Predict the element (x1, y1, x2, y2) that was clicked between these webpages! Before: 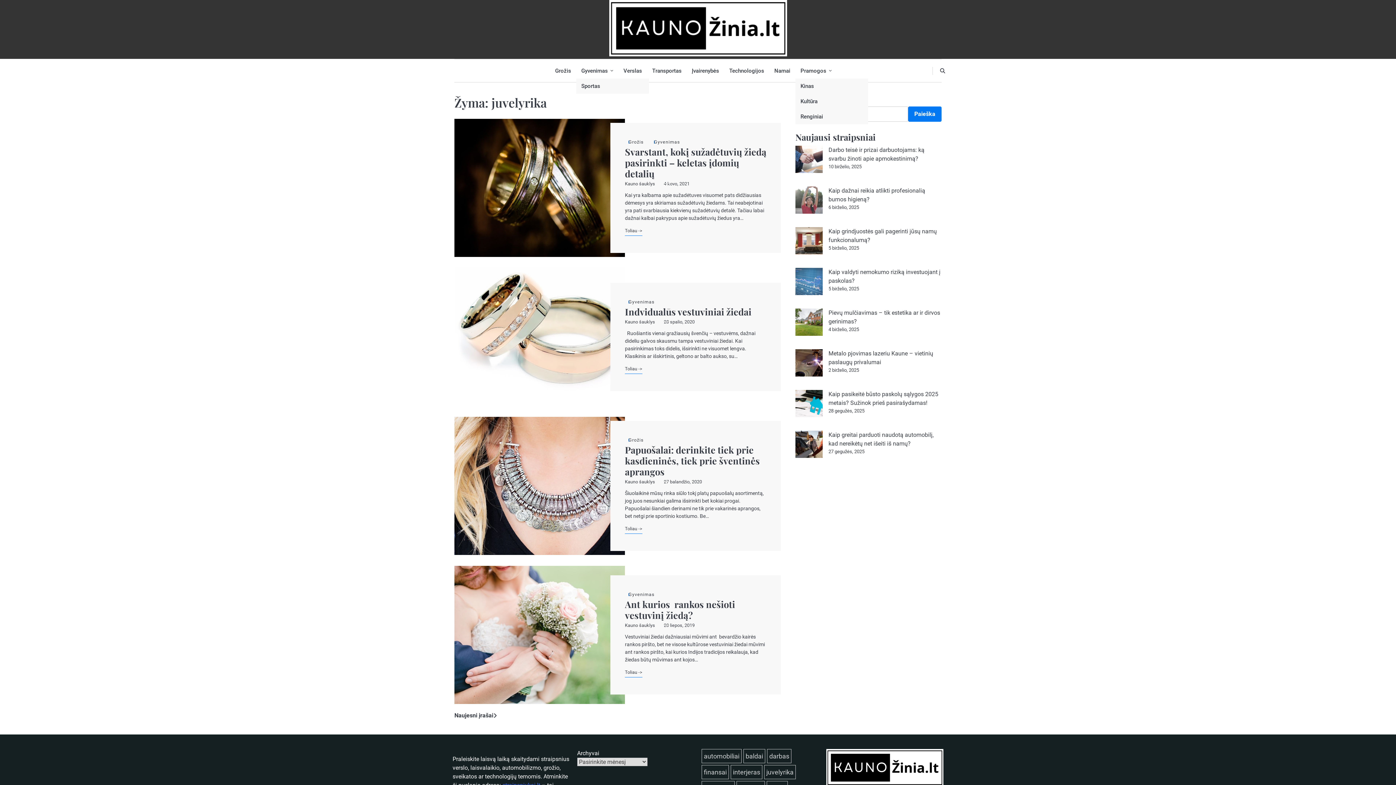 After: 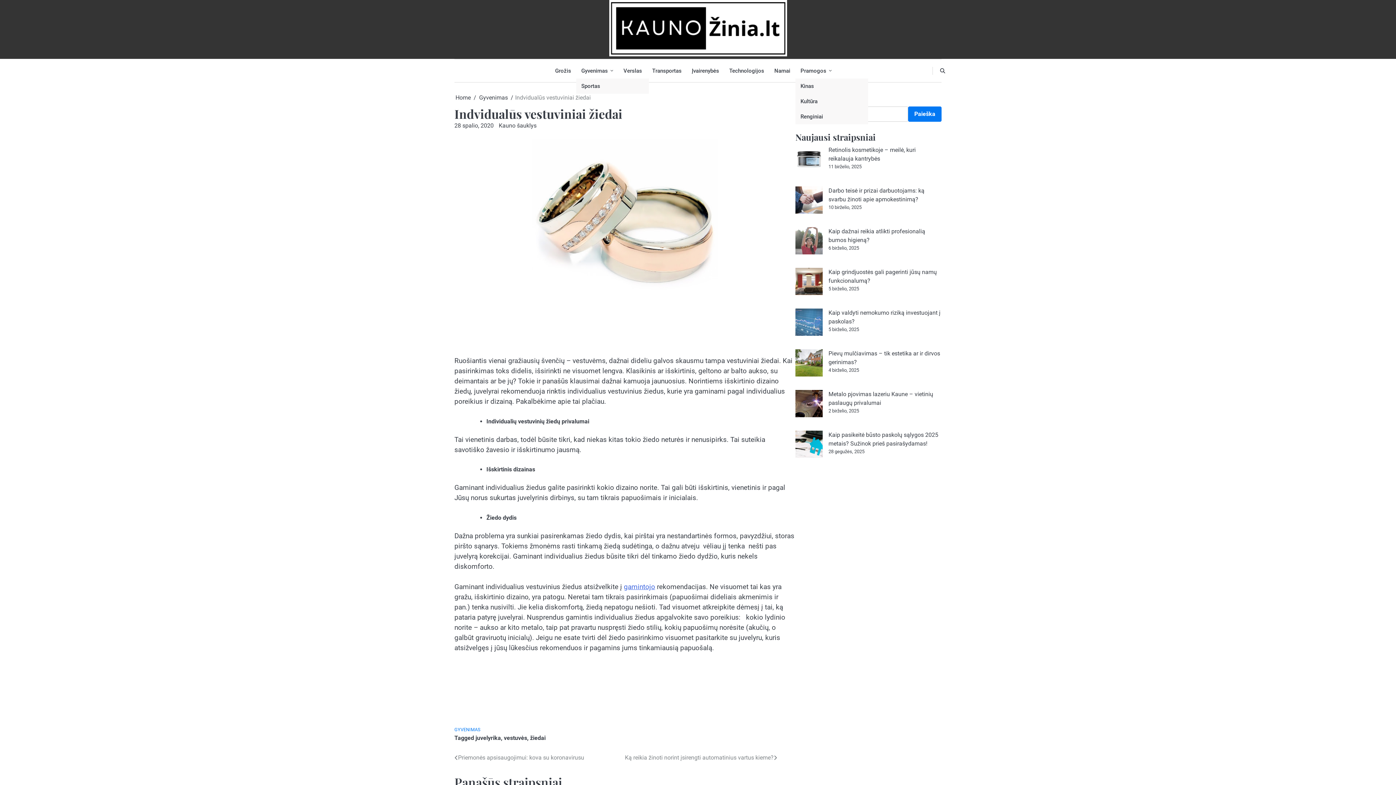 Action: label: Toliau -> bbox: (625, 364, 642, 374)